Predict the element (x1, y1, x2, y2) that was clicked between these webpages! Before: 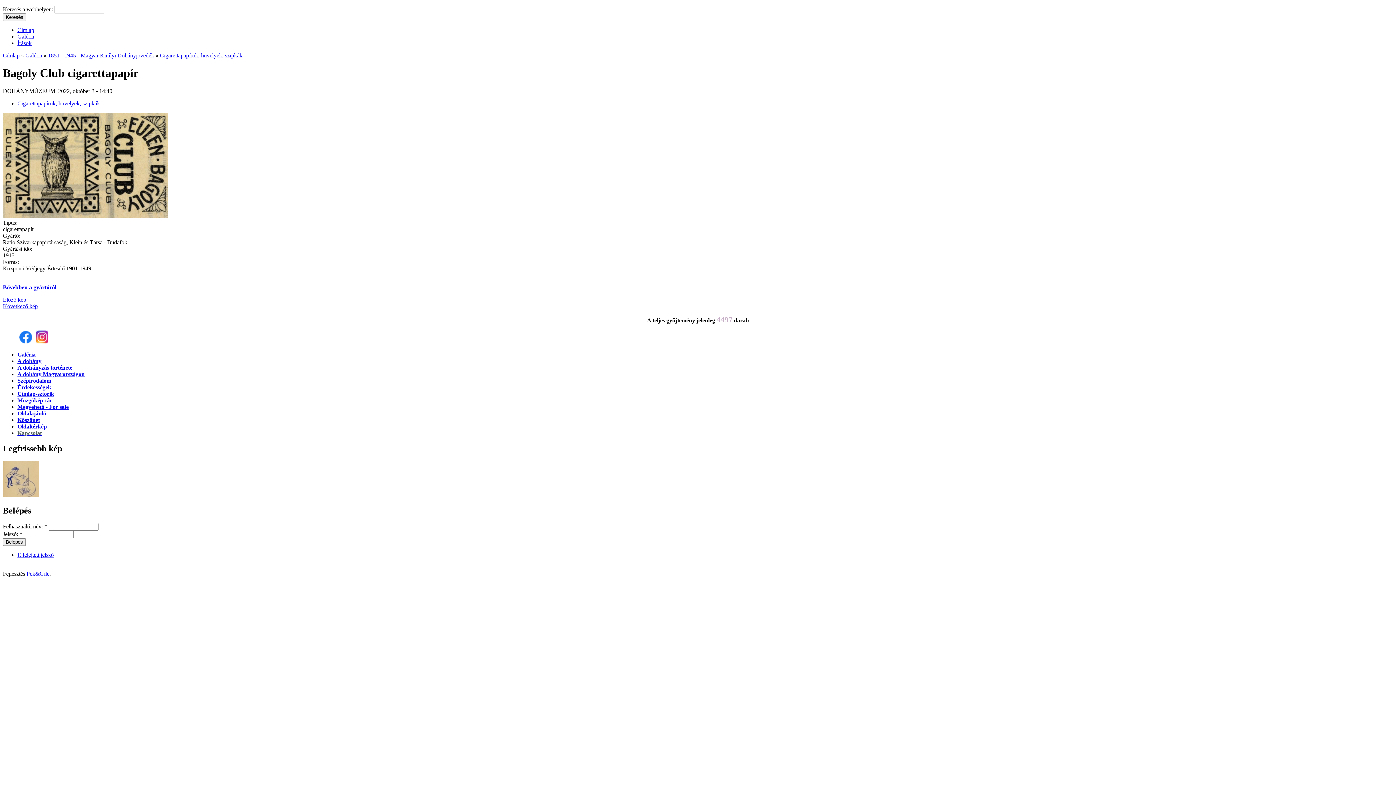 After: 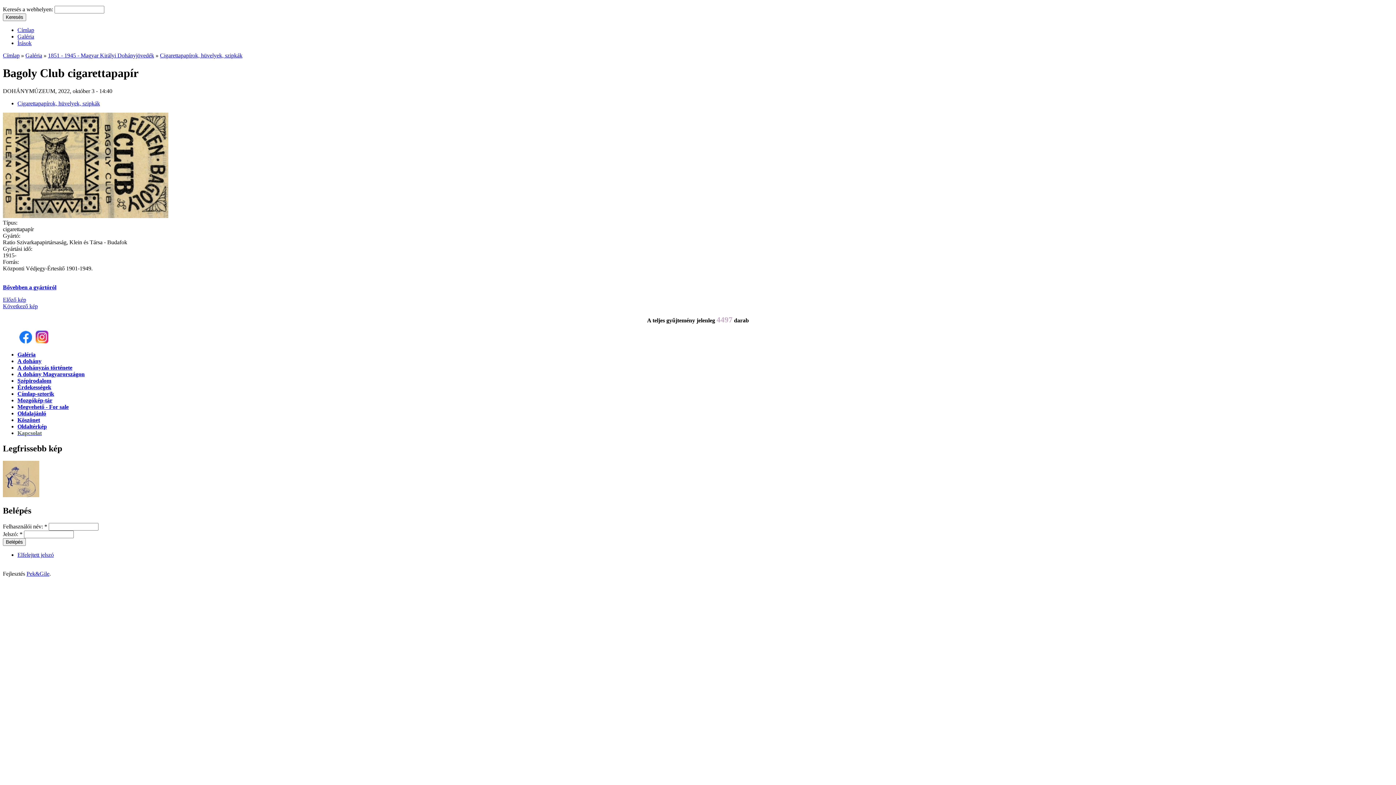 Action: bbox: (17, 338, 33, 344)